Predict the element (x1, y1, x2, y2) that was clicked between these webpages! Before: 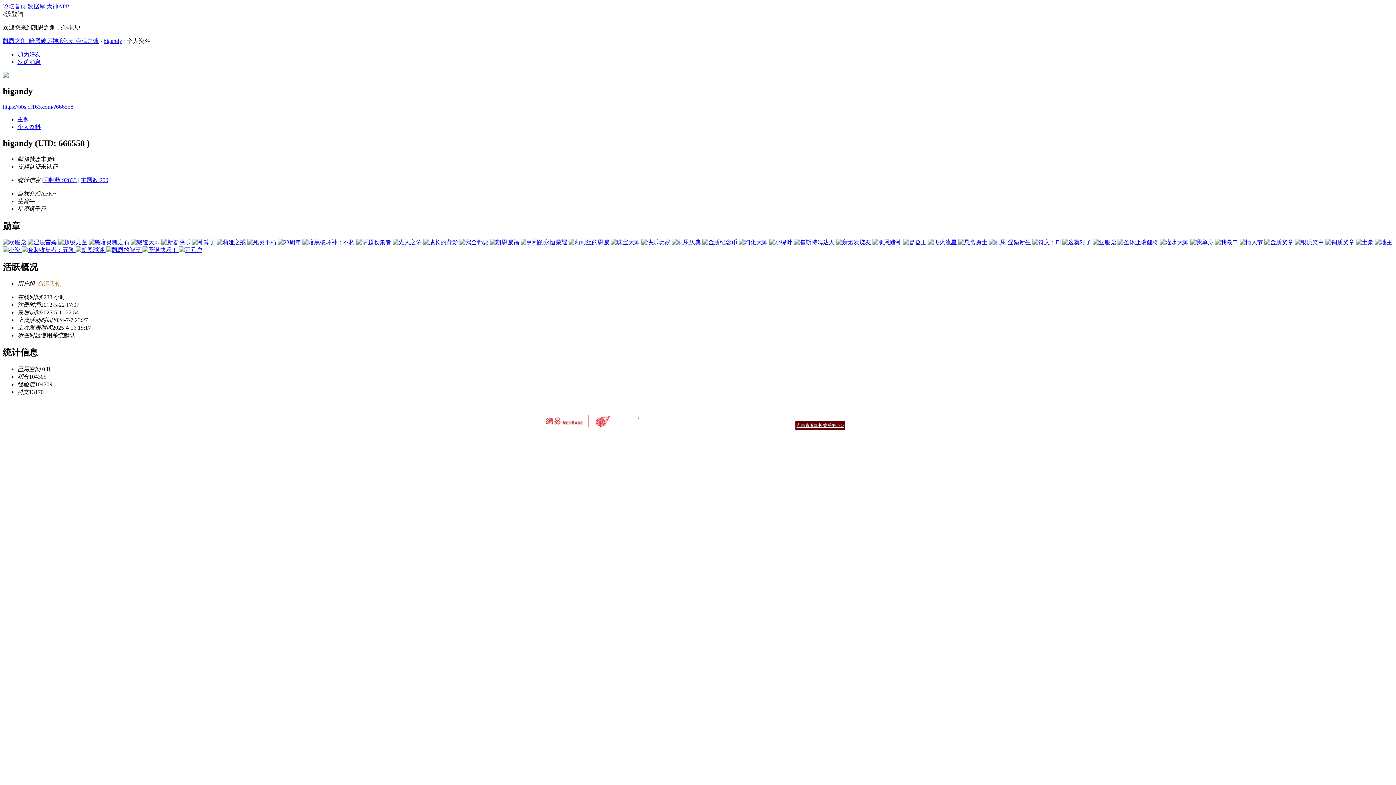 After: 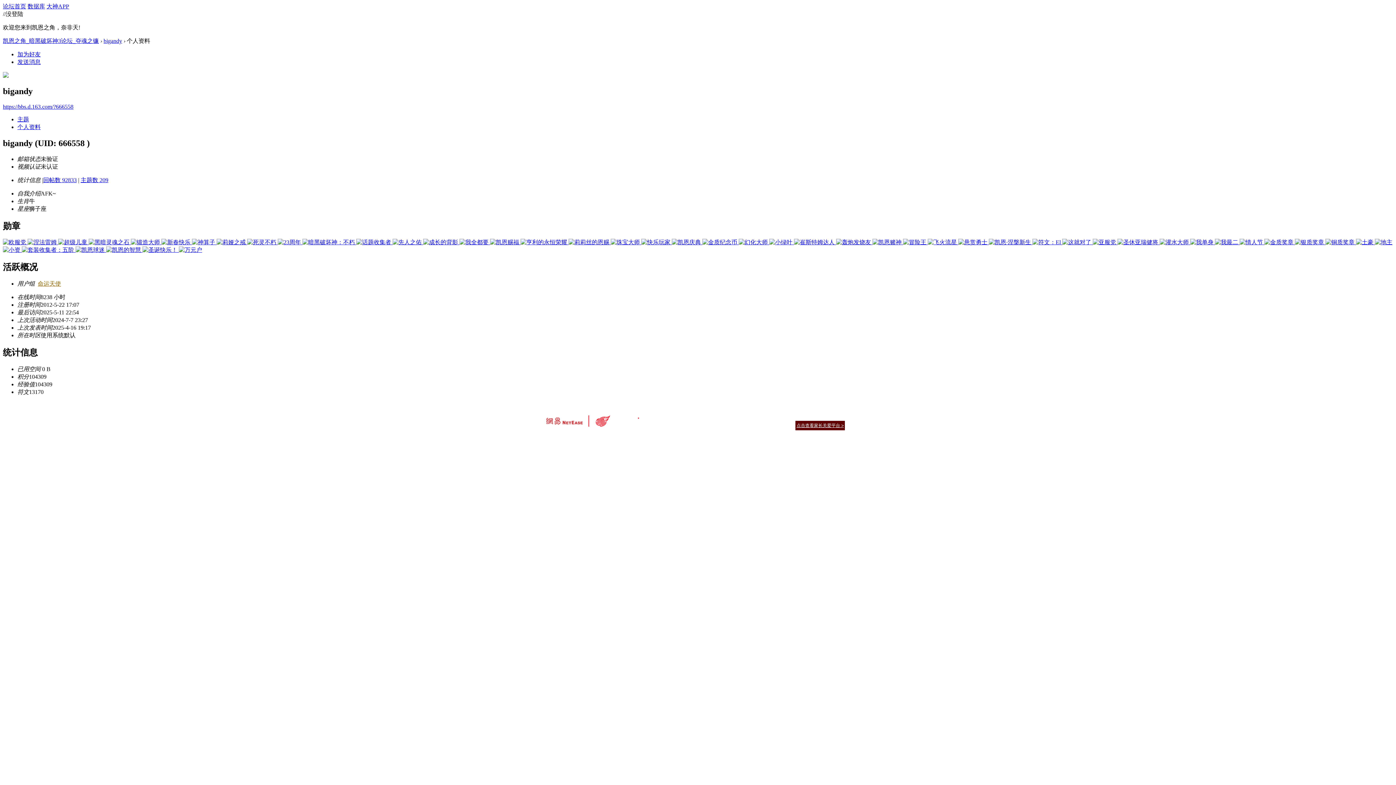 Action: label: 客户服务 bbox: (677, 414, 695, 419)